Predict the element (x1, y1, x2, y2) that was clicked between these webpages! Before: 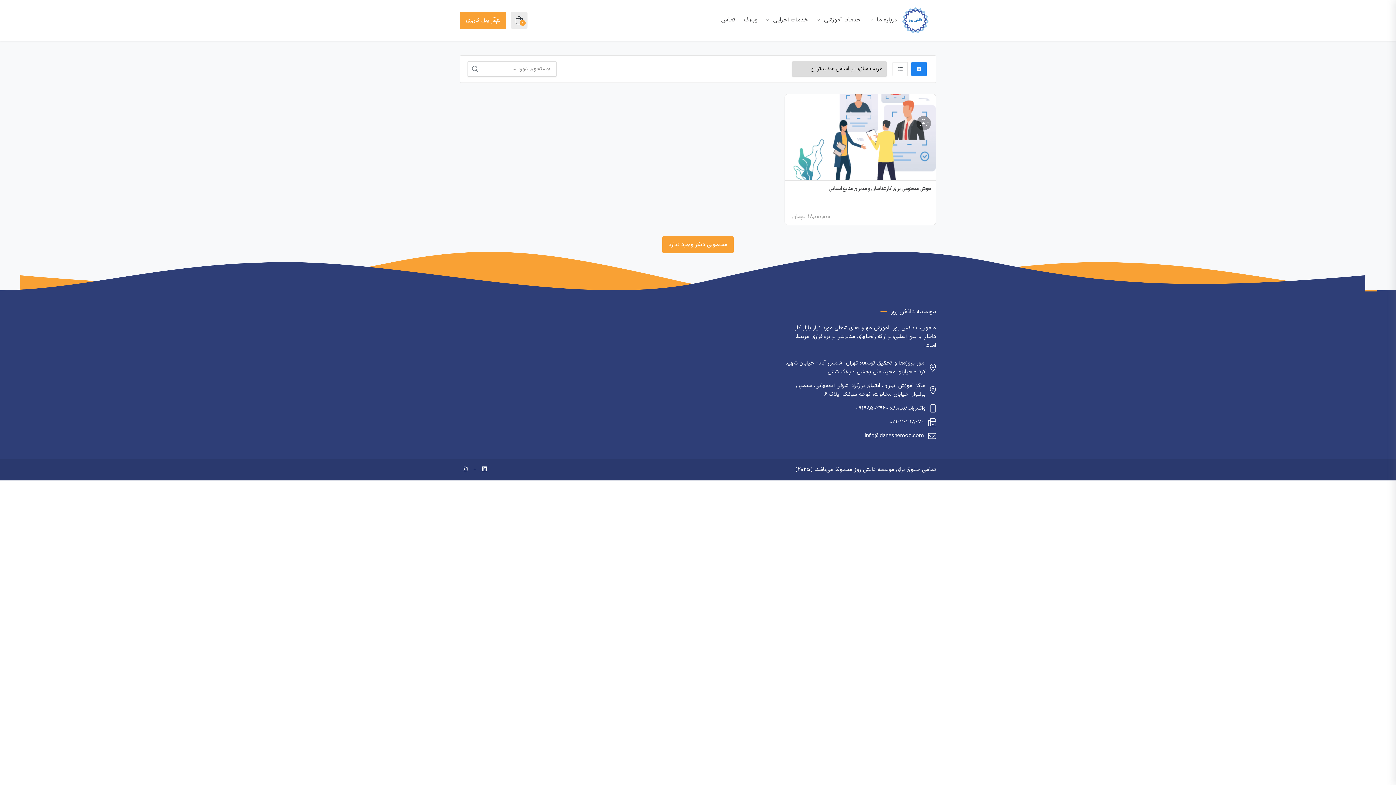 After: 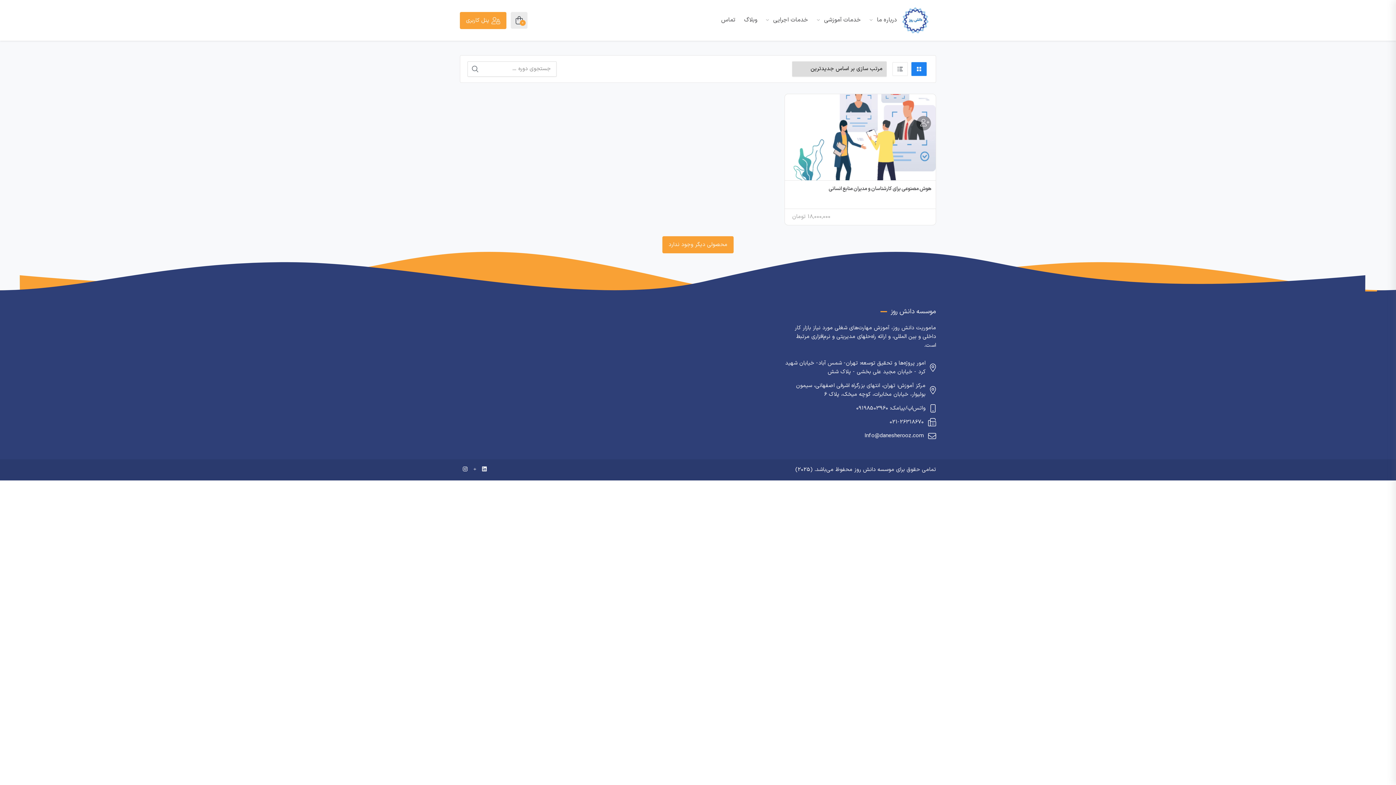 Action: label: Info@danesherooz.com bbox: (864, 432, 924, 440)